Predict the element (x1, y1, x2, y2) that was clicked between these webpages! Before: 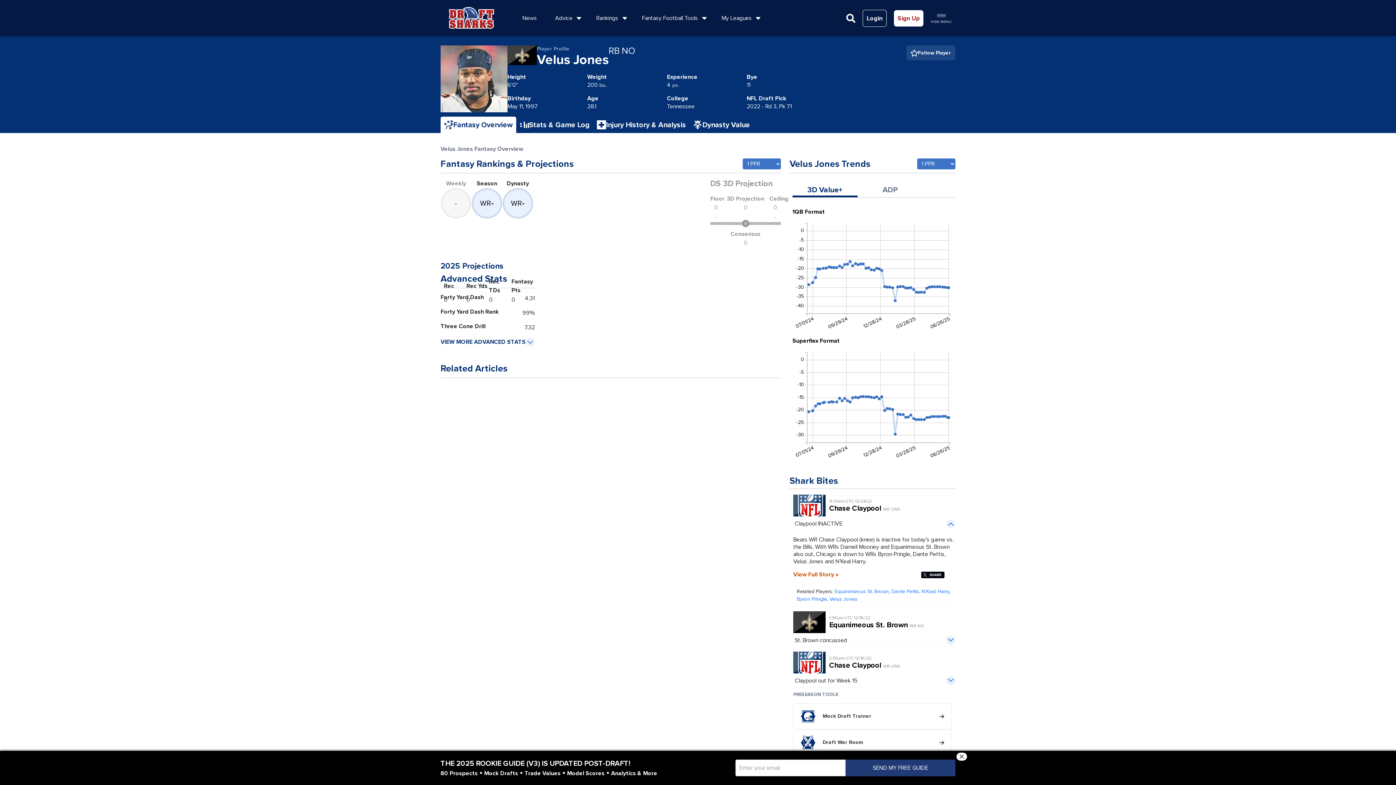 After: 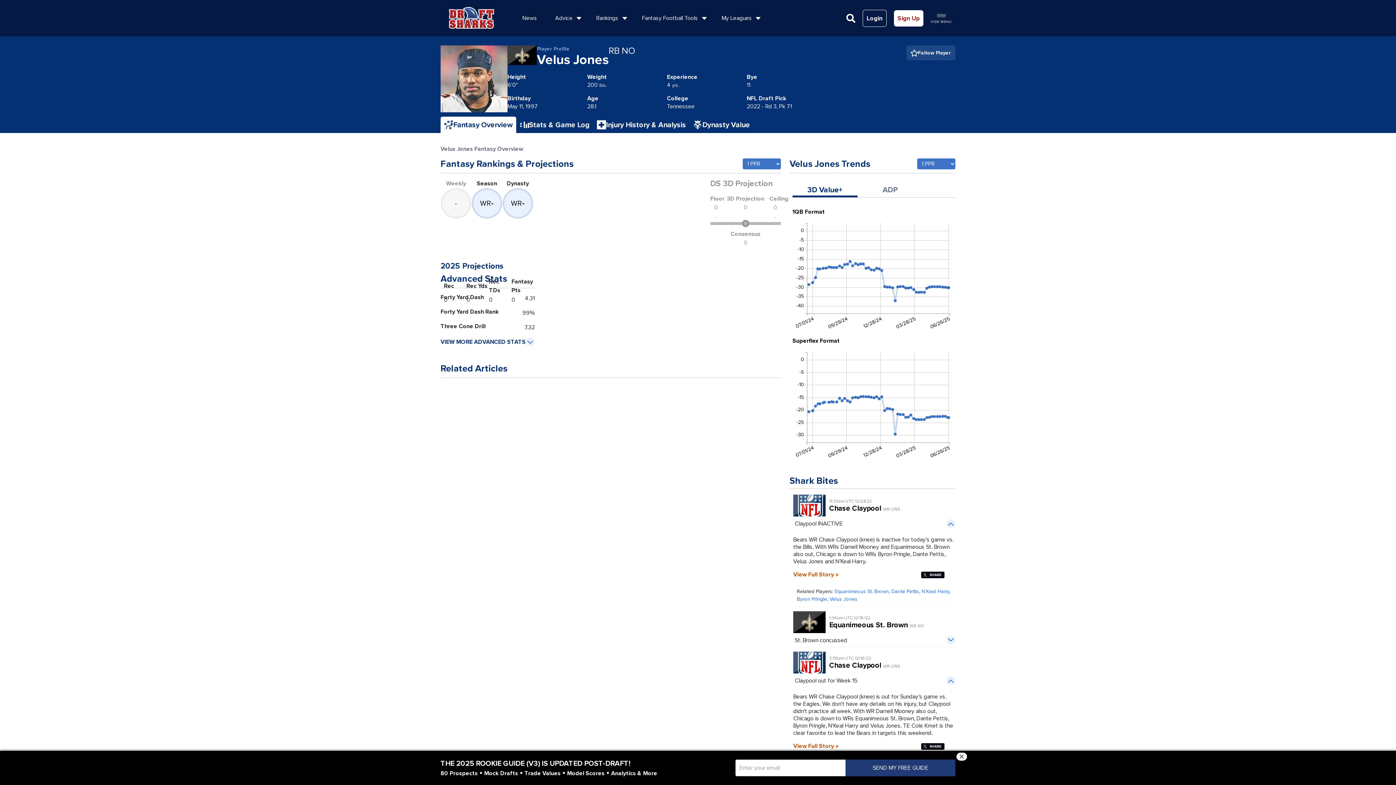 Action: bbox: (946, 676, 955, 685)